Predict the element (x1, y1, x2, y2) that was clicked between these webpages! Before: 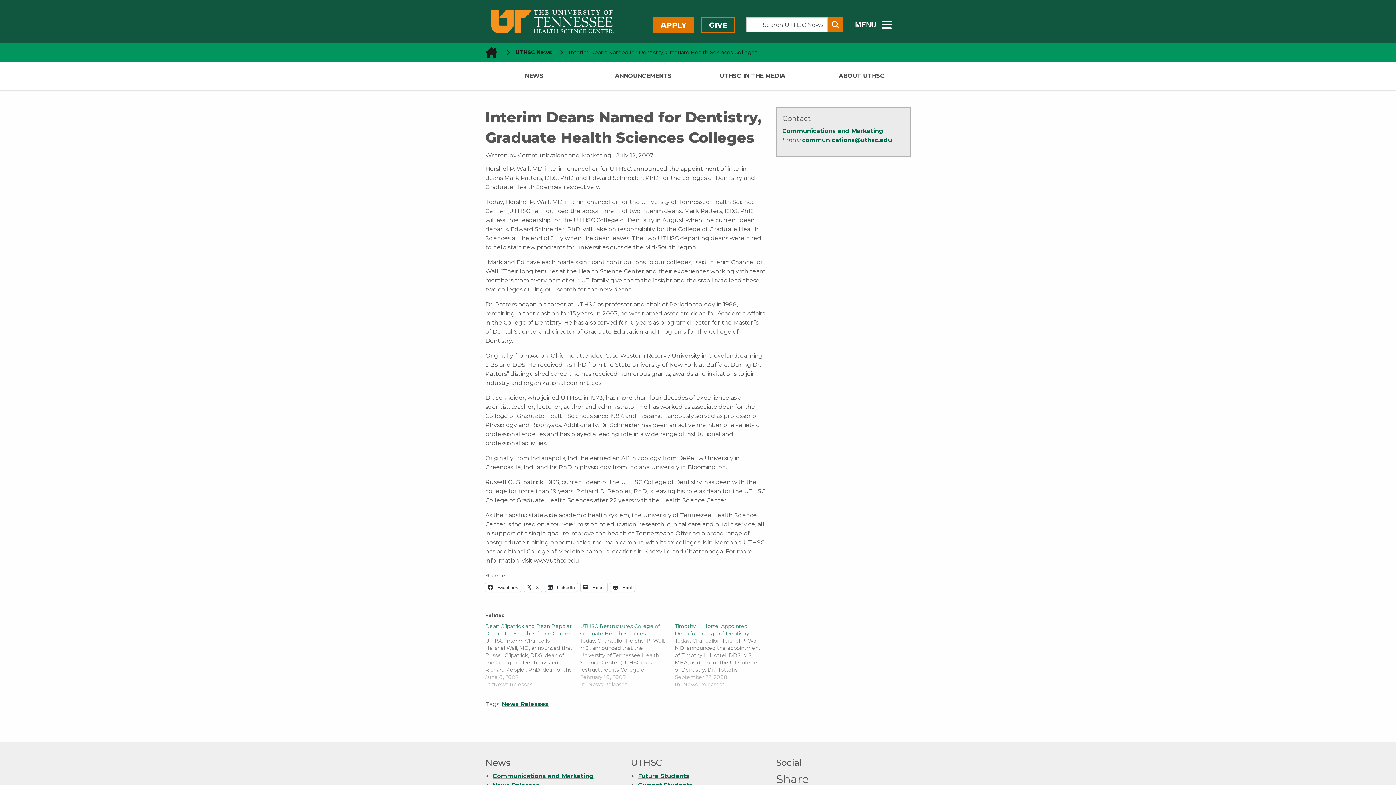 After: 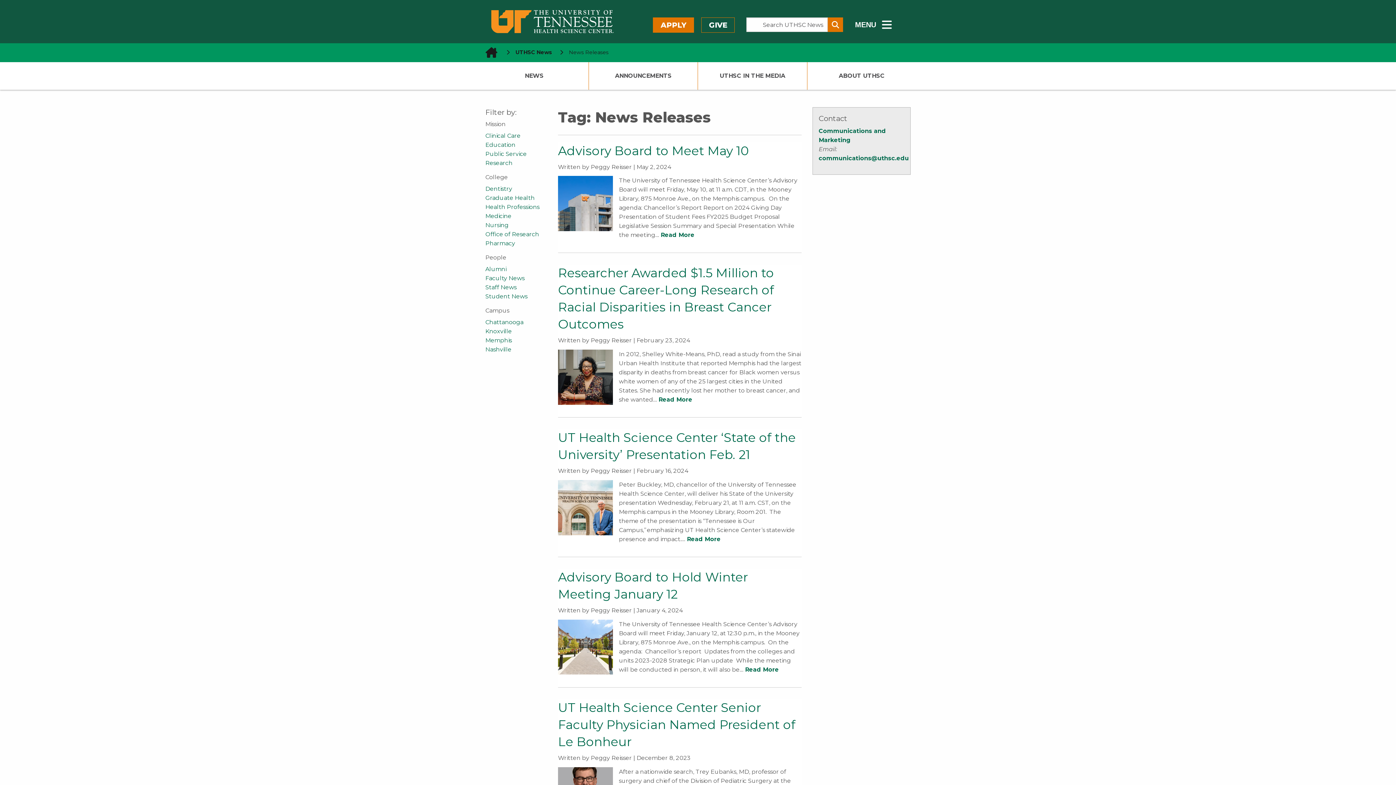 Action: label: News Releases bbox: (501, 700, 548, 708)